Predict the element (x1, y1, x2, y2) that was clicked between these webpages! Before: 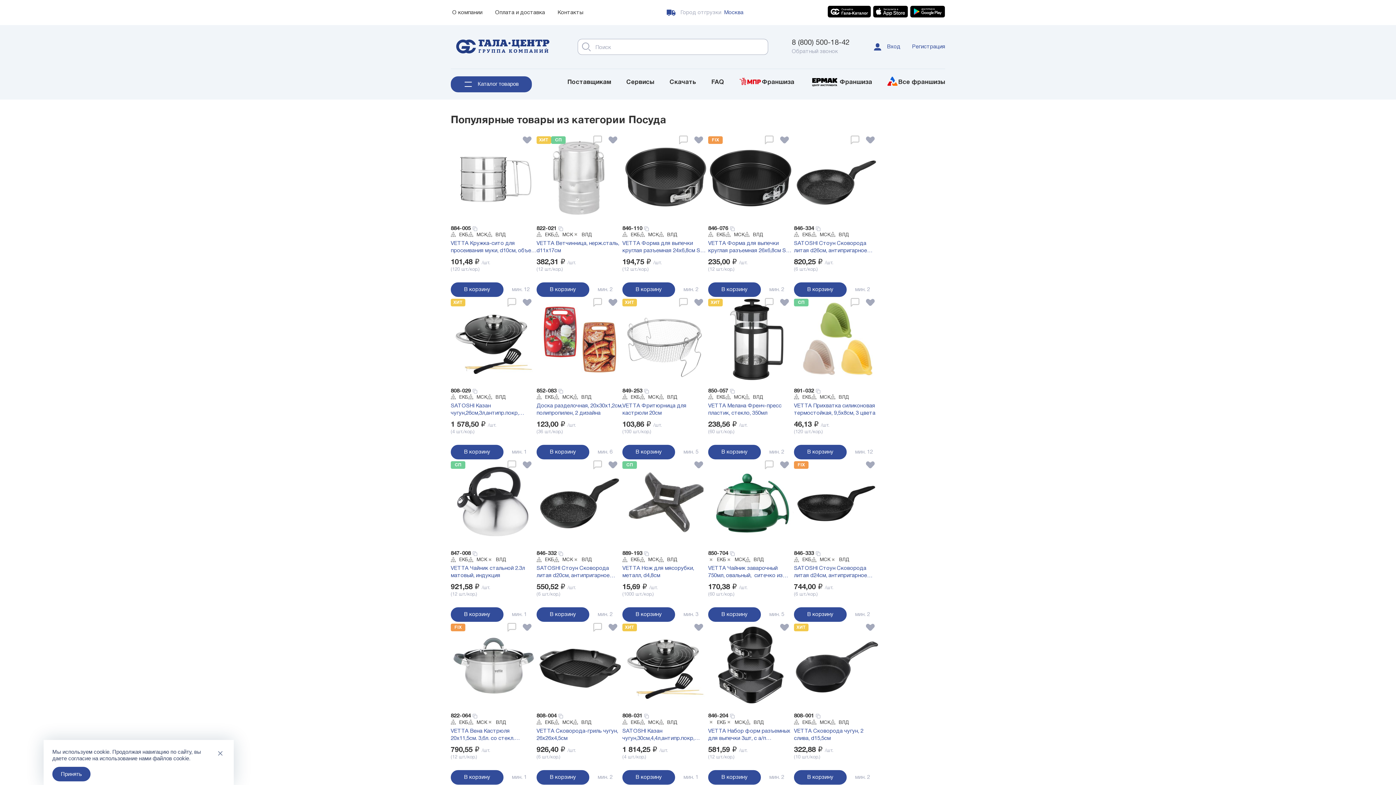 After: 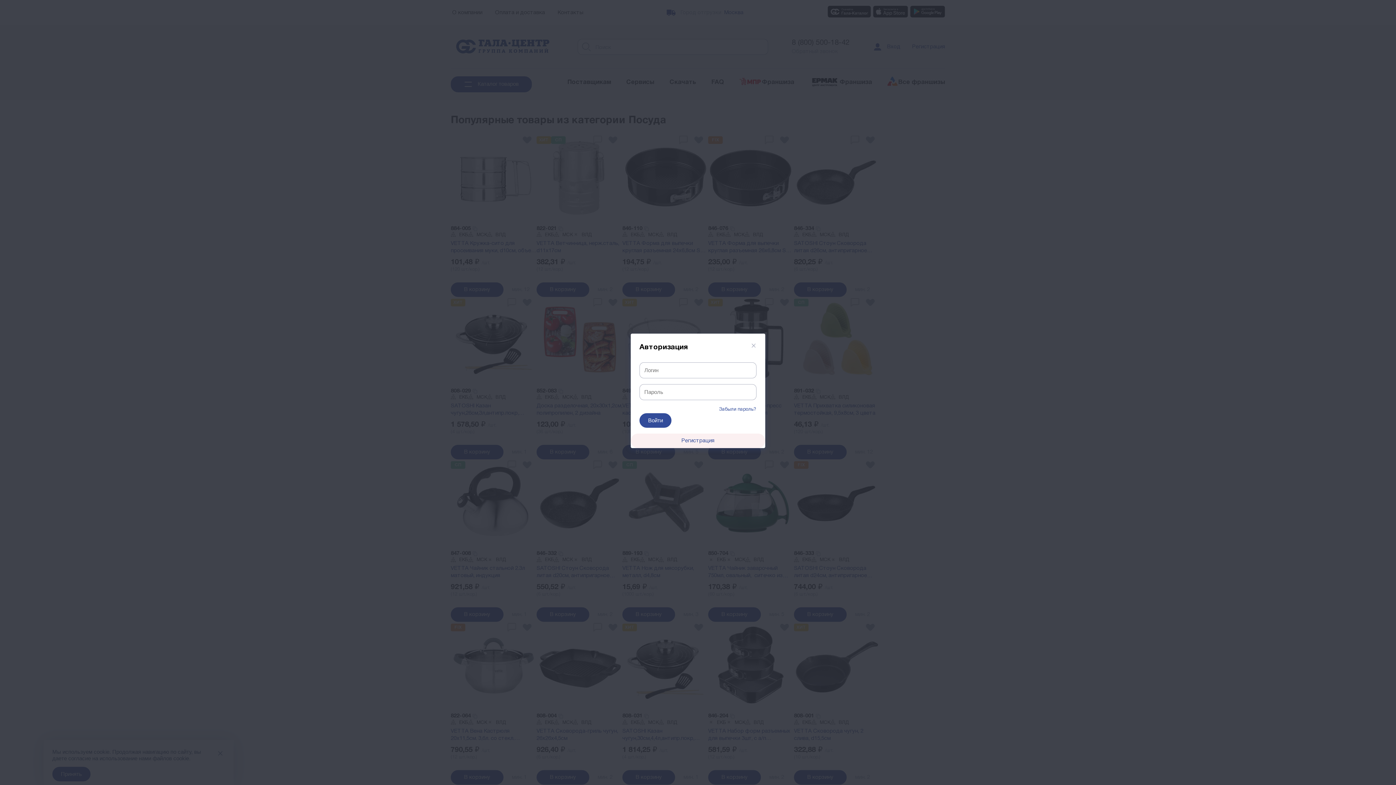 Action: label: В корзину bbox: (536, 770, 589, 784)